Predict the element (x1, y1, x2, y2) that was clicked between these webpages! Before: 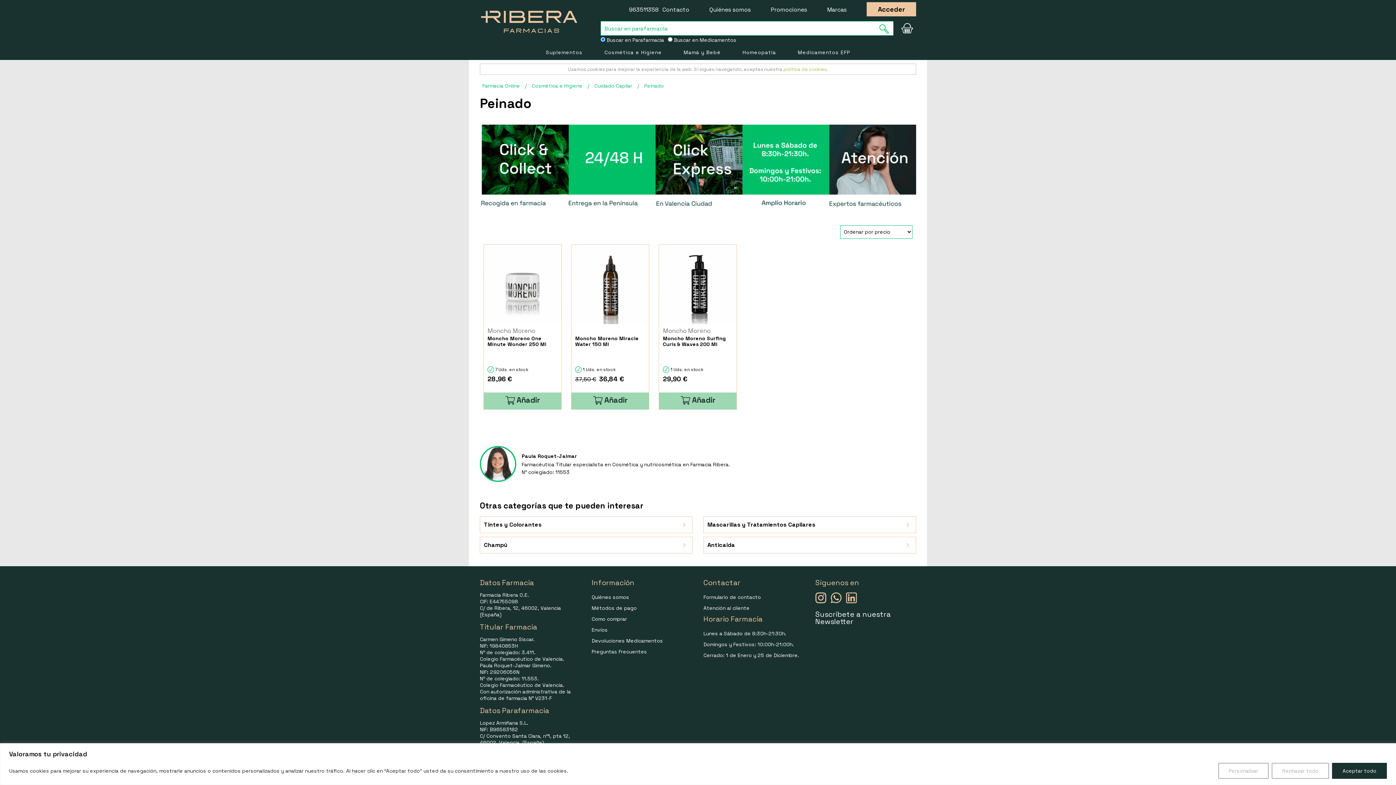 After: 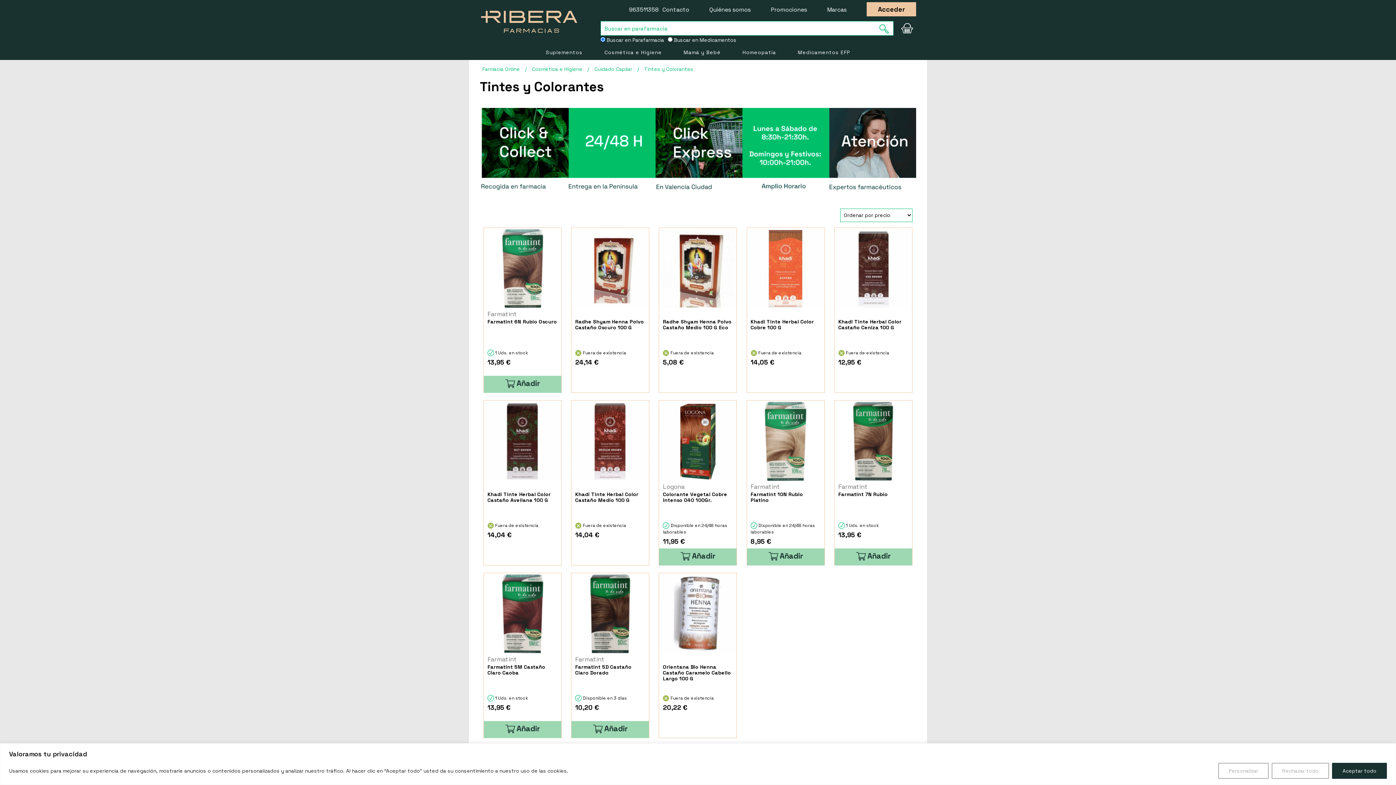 Action: bbox: (484, 520, 688, 529) label: Tintes y Colorantes